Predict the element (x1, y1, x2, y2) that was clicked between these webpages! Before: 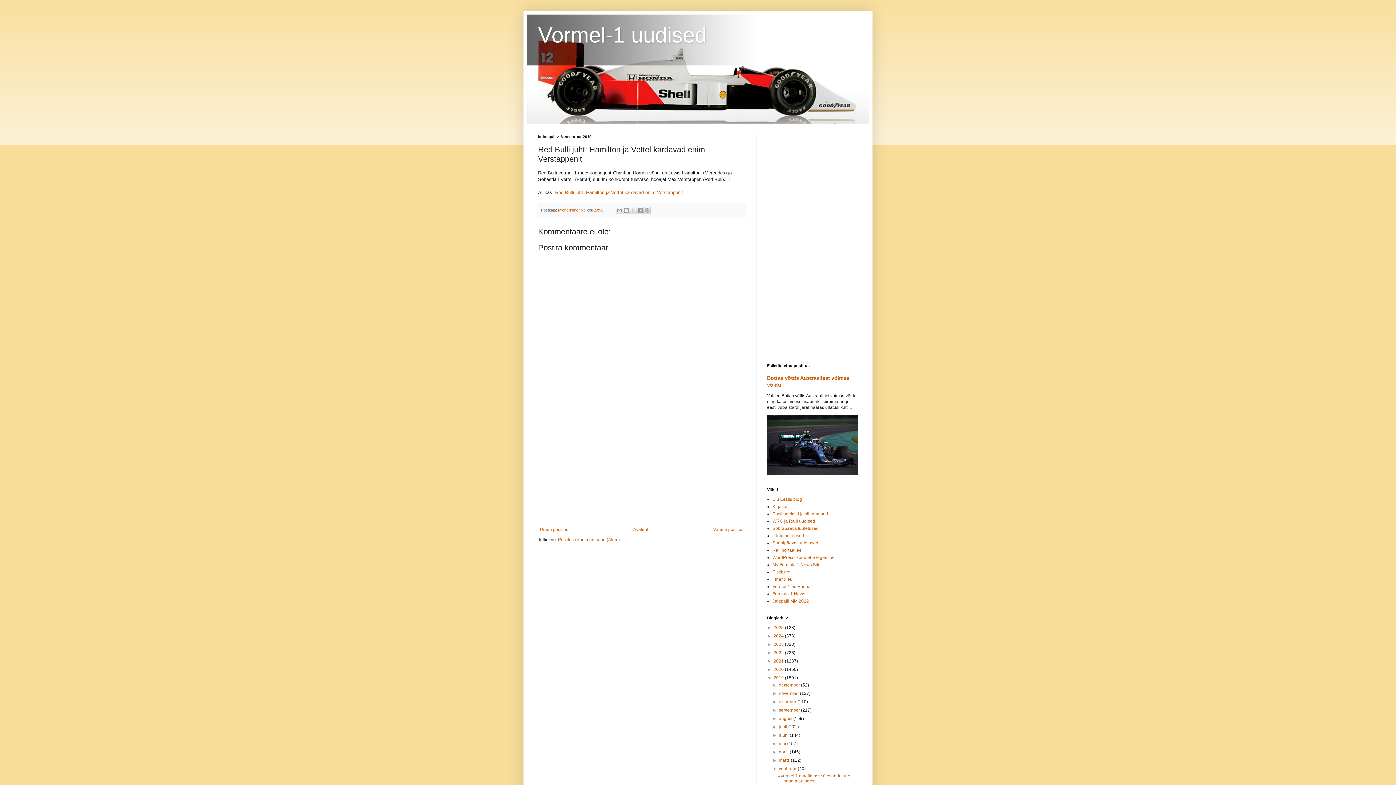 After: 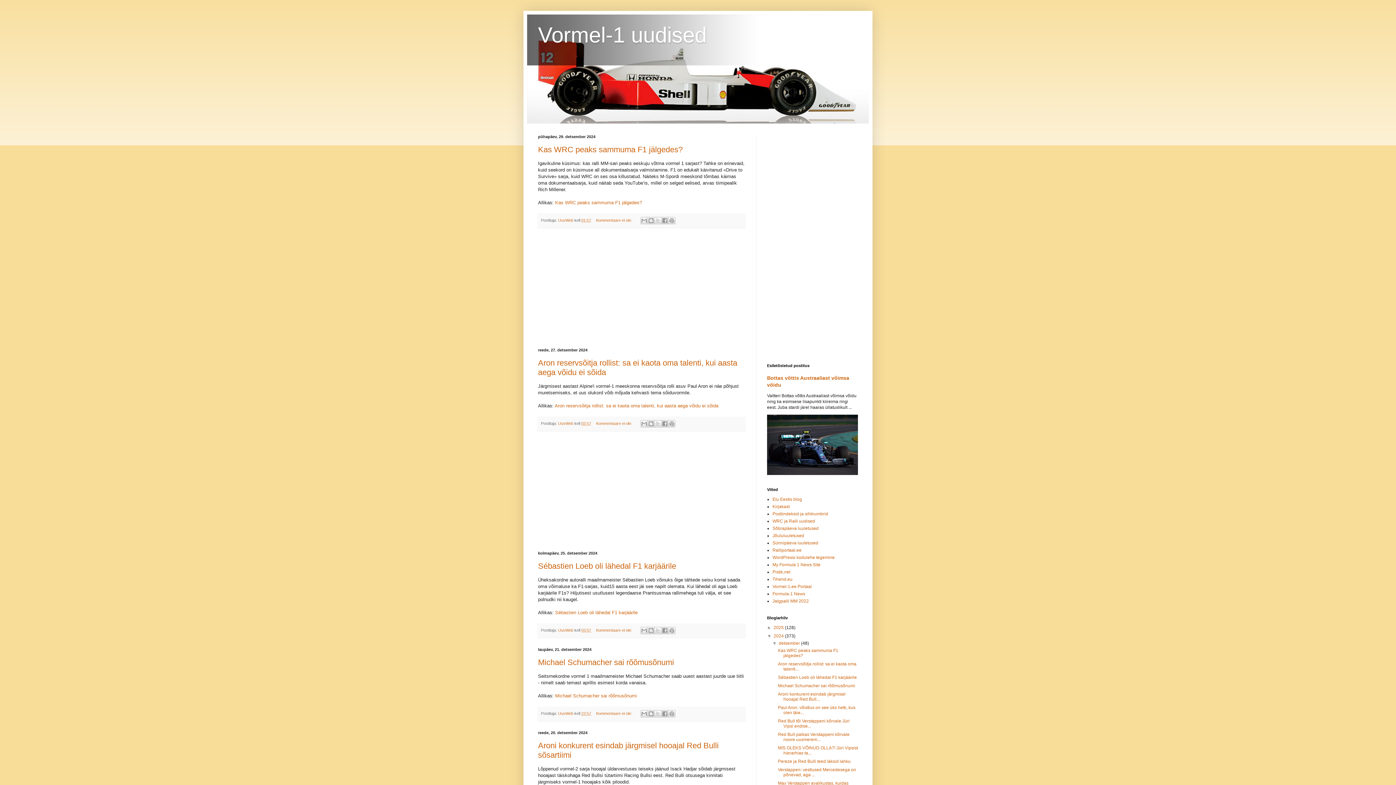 Action: label: 2024  bbox: (773, 633, 785, 639)